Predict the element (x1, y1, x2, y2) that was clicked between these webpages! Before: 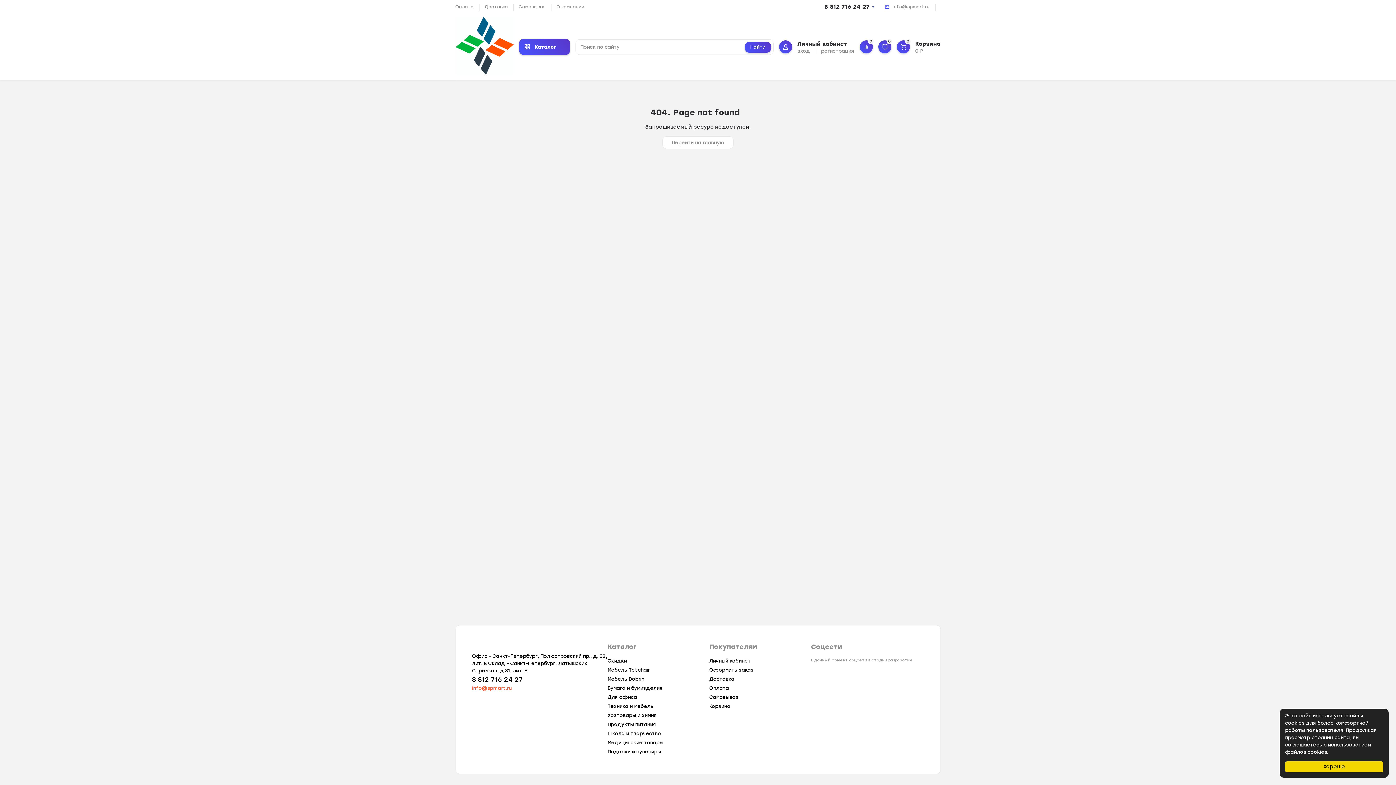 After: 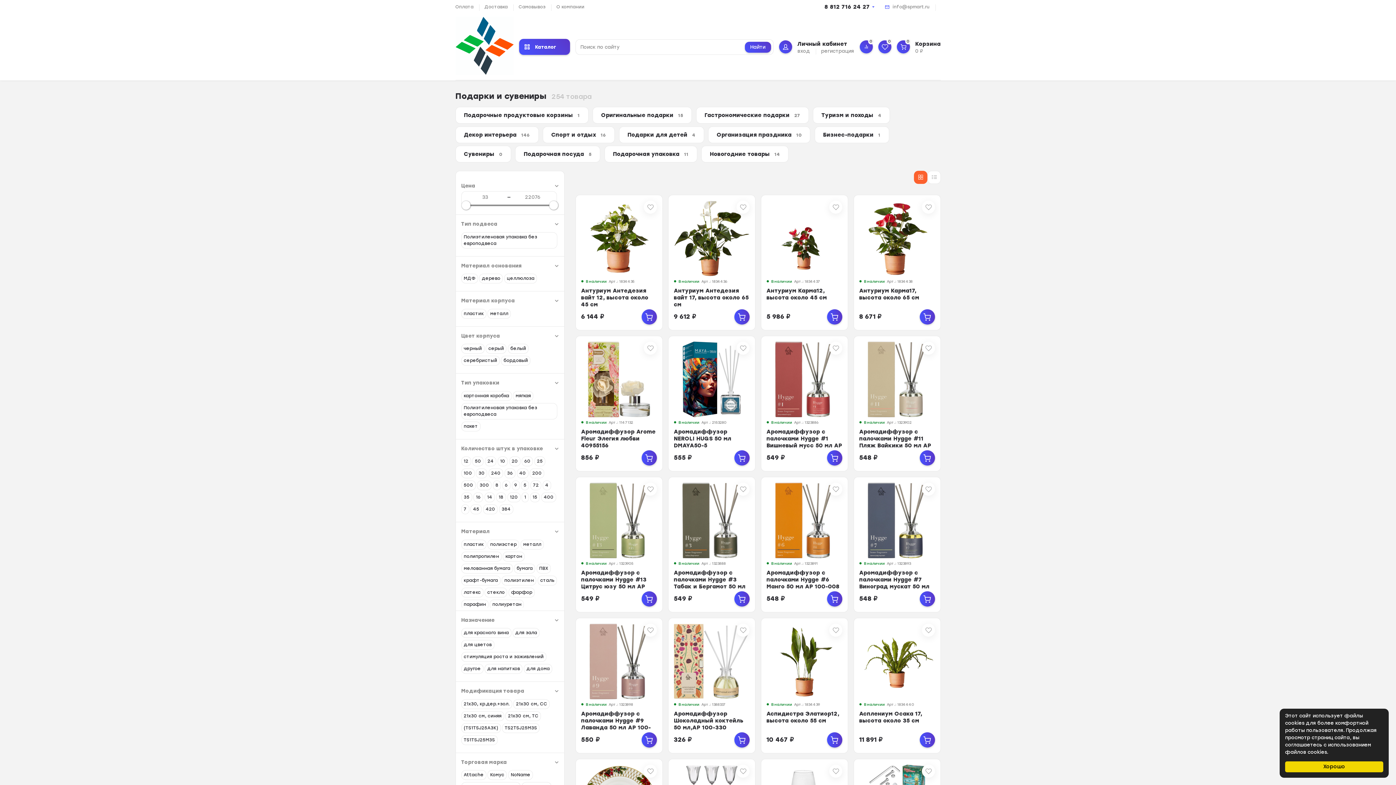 Action: bbox: (607, 749, 661, 754) label: Подарки и сувениры